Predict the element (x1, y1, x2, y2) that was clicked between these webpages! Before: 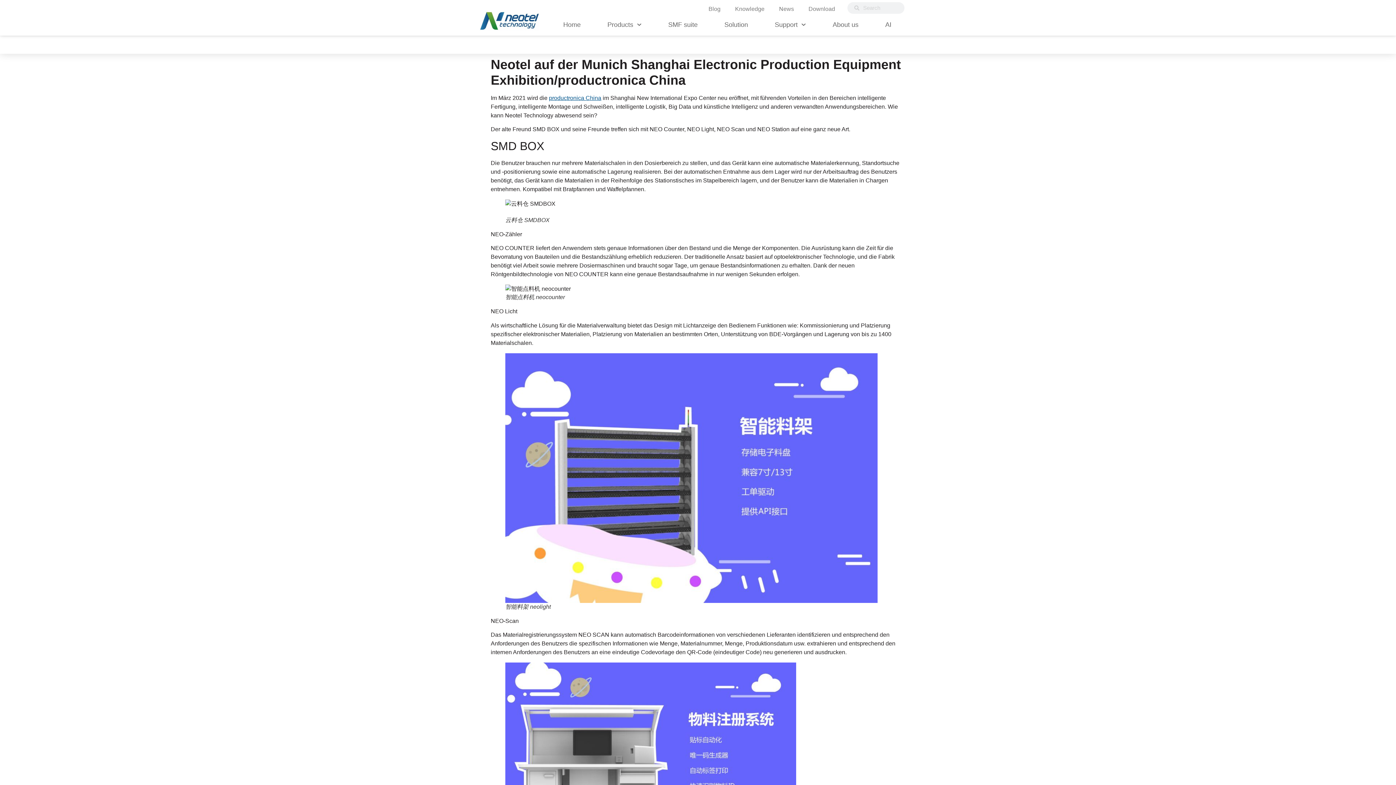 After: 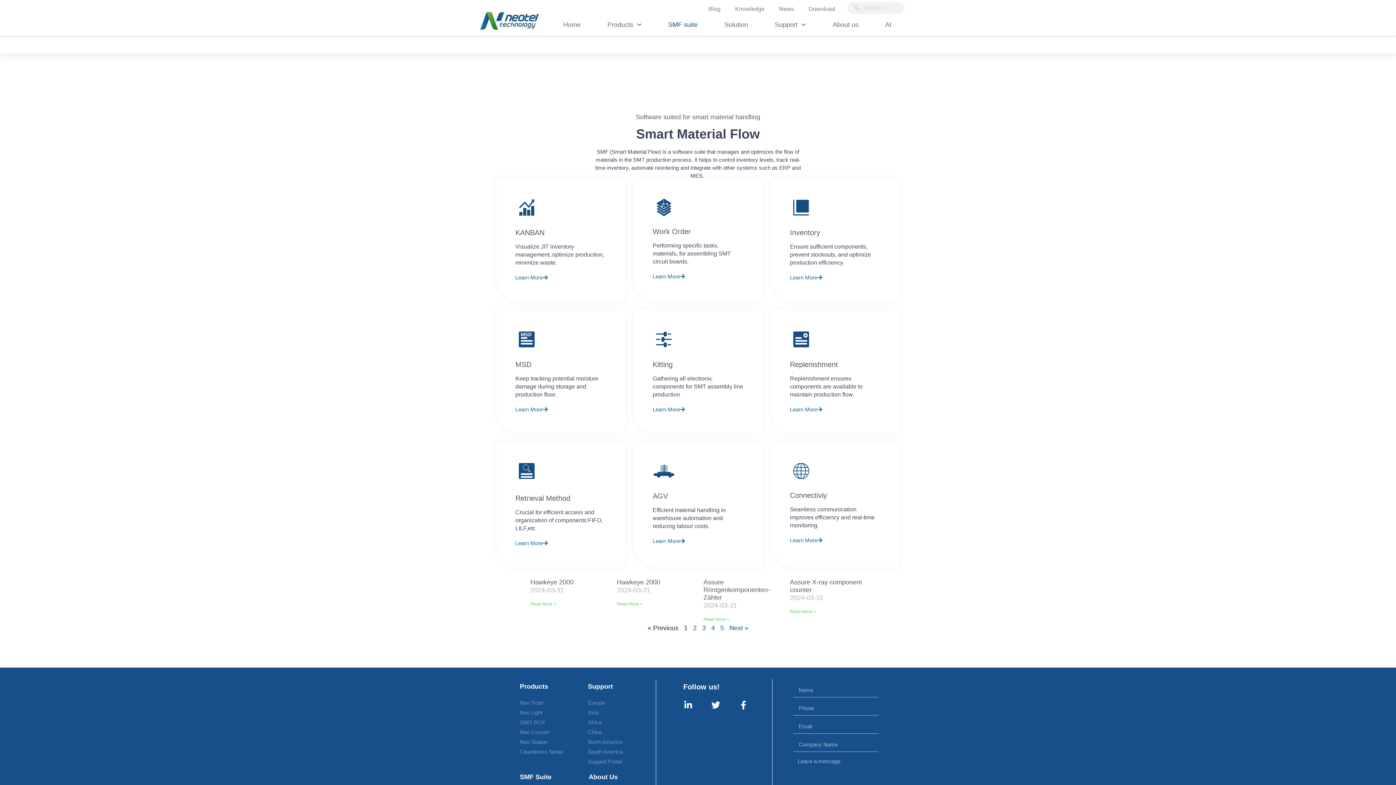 Action: label: SMF suite bbox: (656, 17, 709, 32)